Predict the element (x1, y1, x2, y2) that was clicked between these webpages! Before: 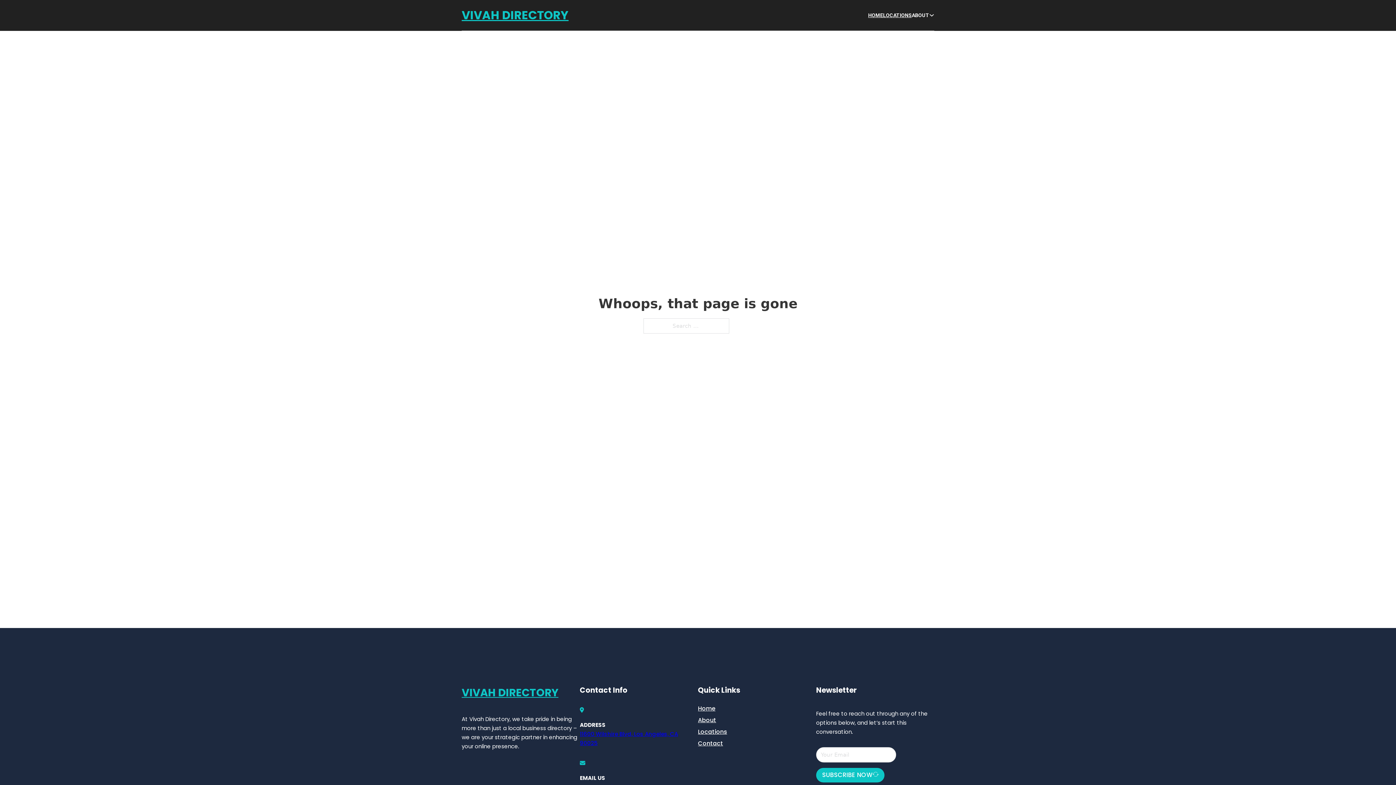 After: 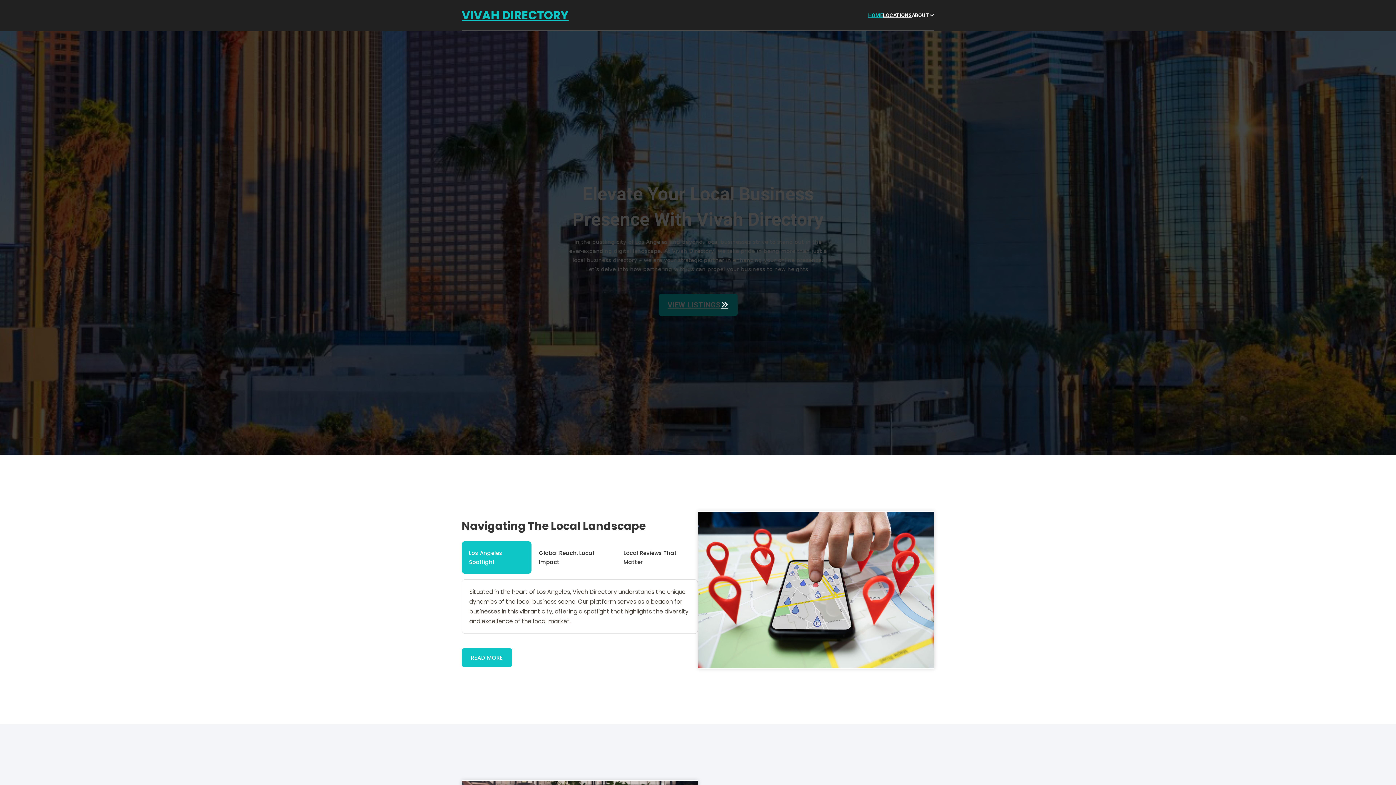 Action: label: VIVAH DIRECTORY bbox: (461, 5, 568, 25)